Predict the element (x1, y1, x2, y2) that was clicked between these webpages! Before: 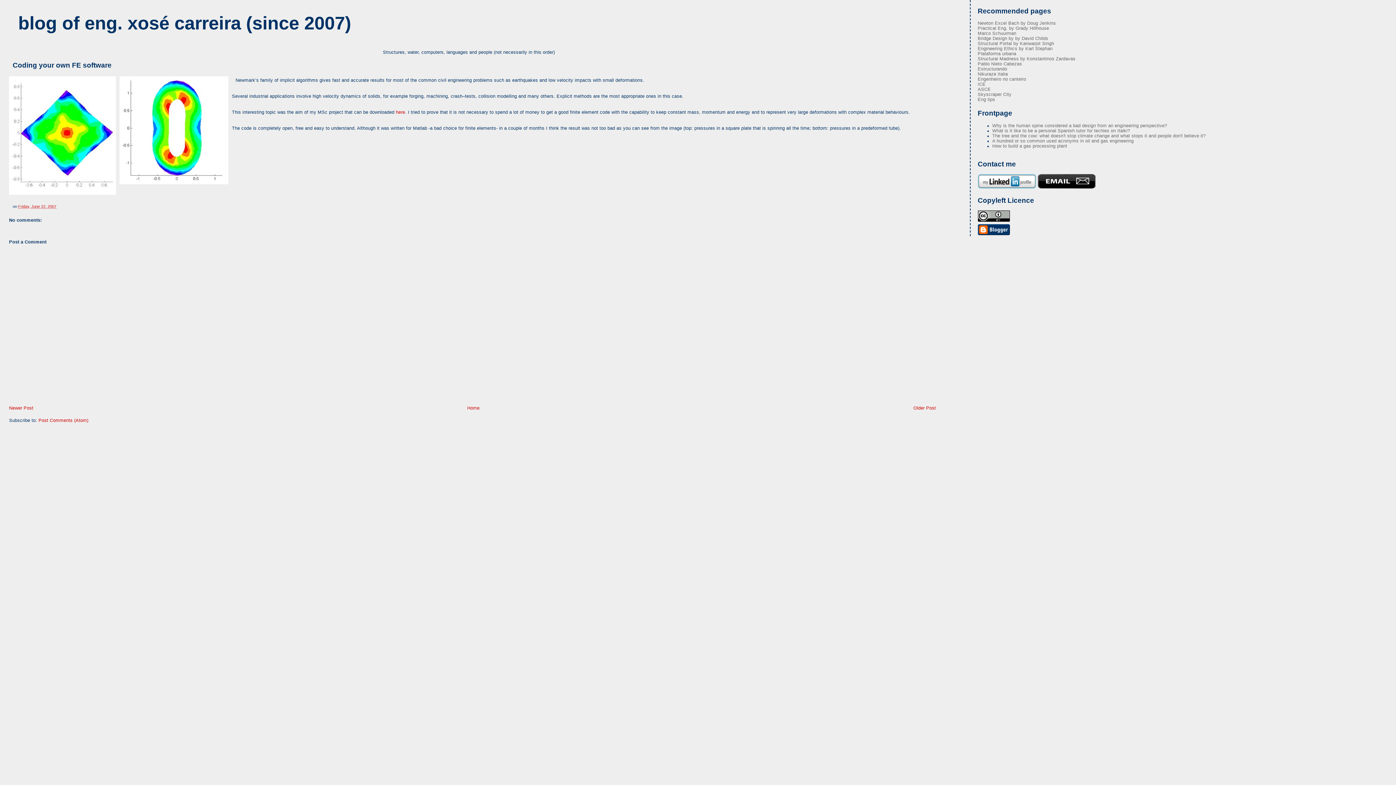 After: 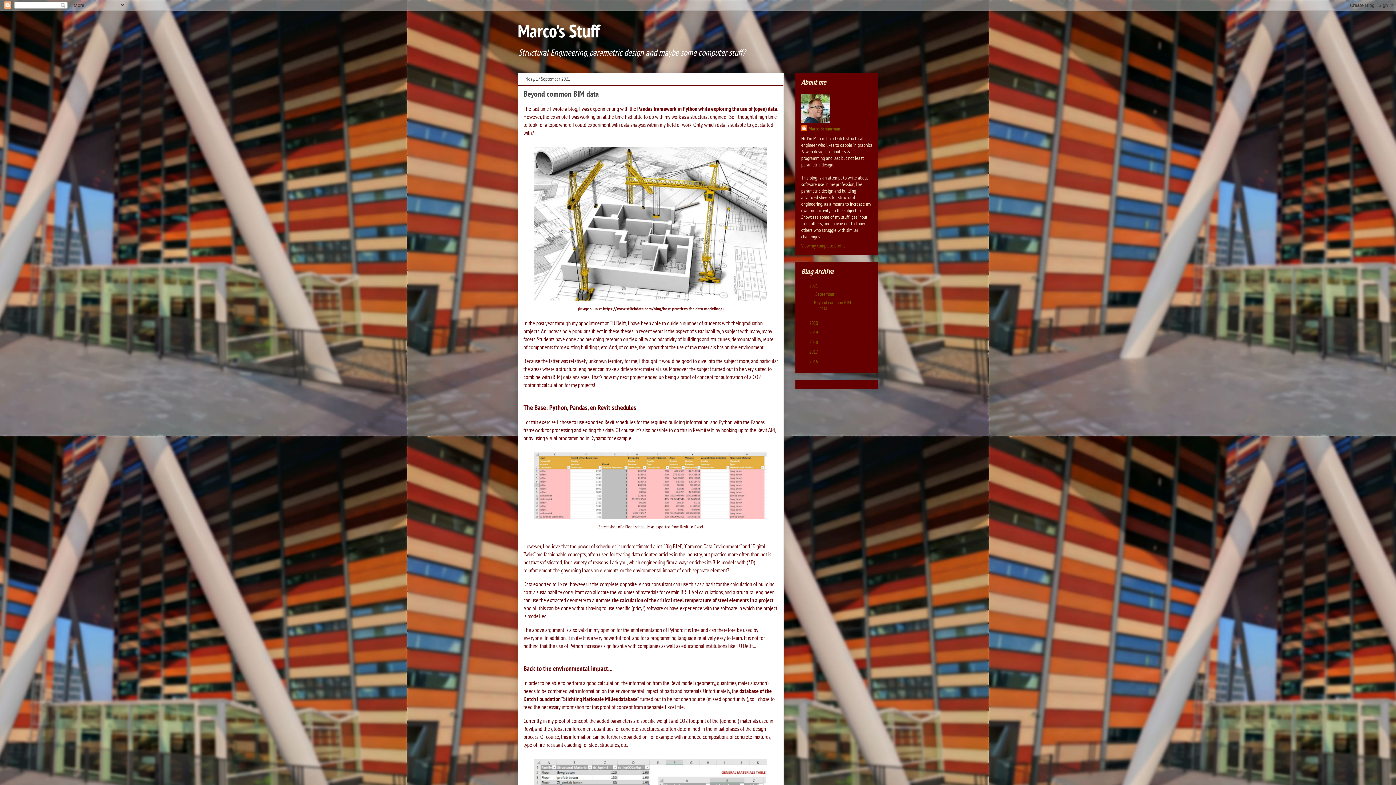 Action: label: Marco Schuurman bbox: (978, 31, 1016, 36)